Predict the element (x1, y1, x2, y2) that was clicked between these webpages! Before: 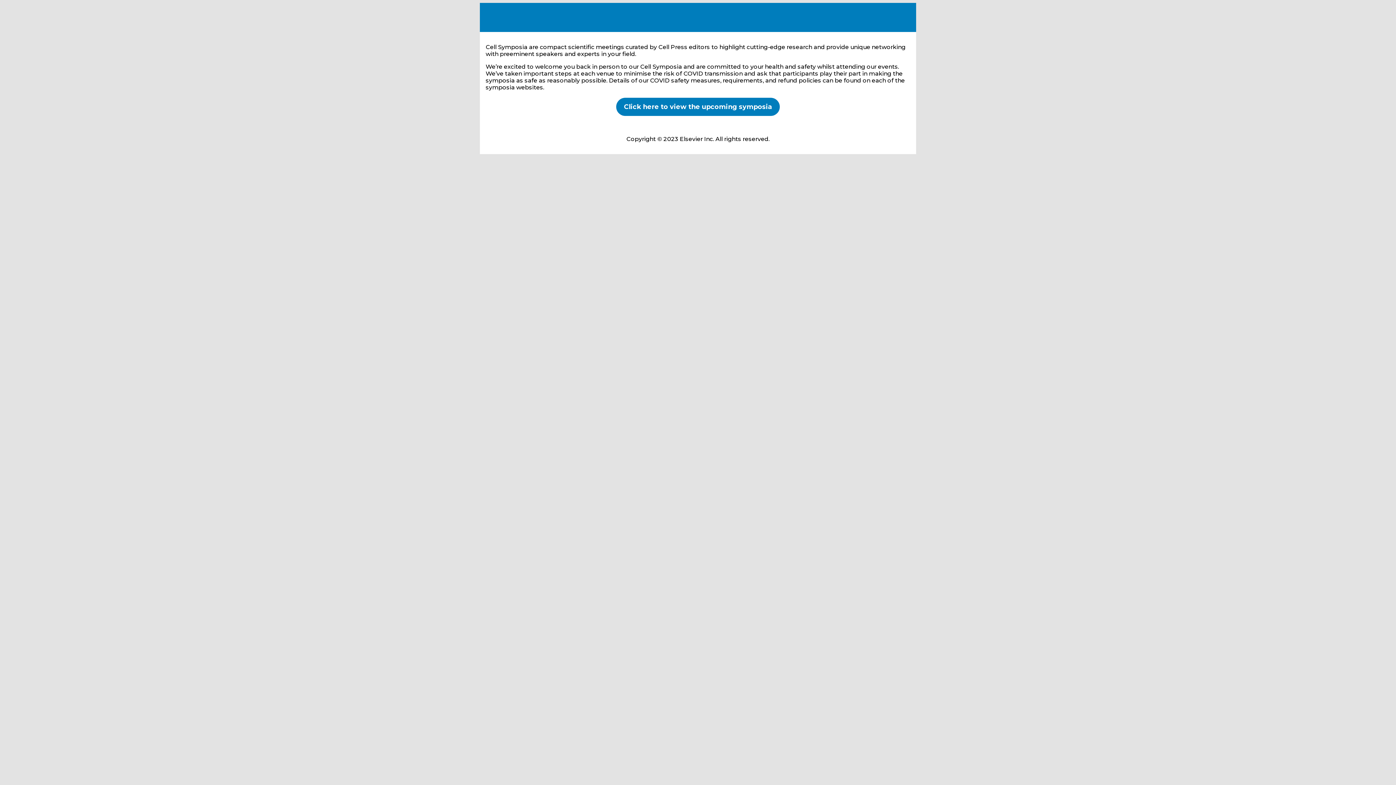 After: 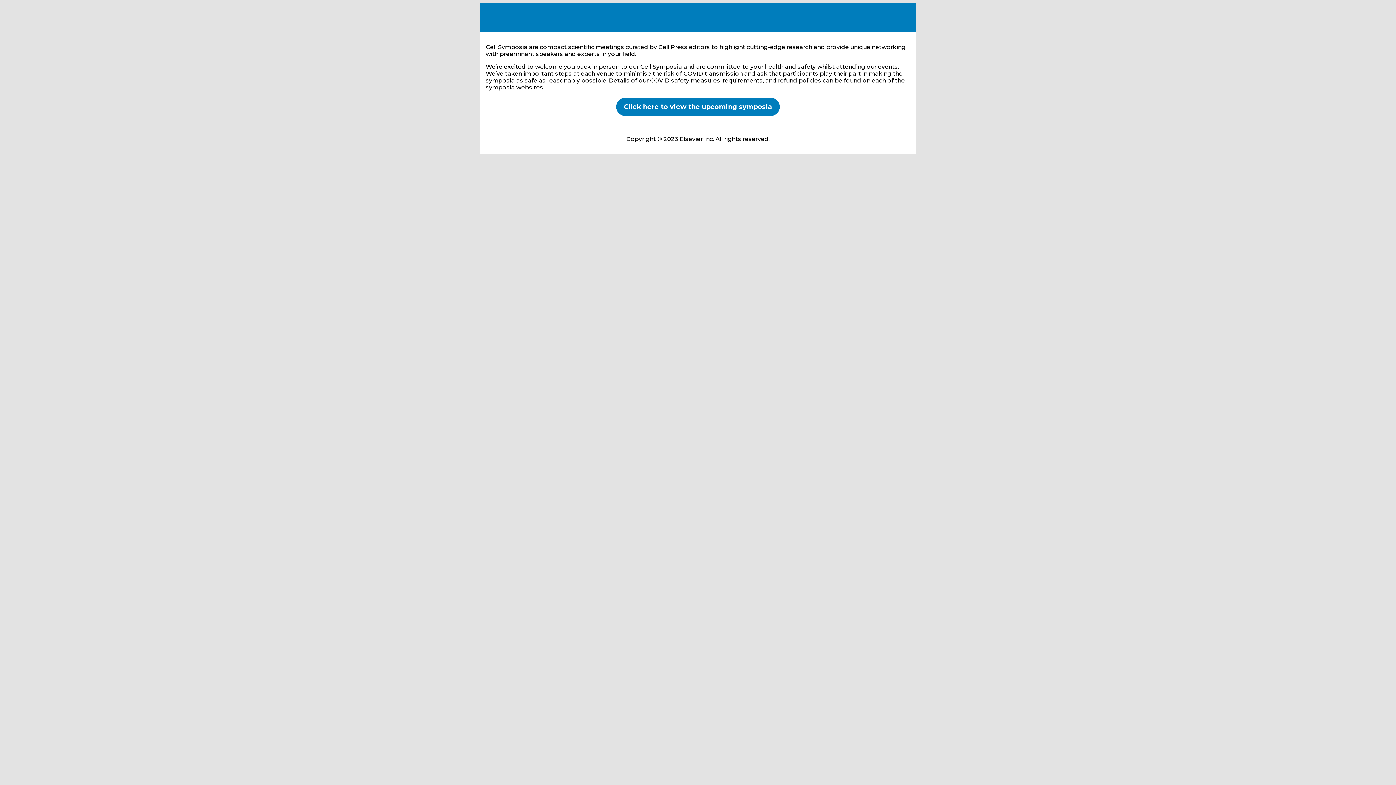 Action: label: Click here to view the upcoming symposia bbox: (624, 102, 772, 110)